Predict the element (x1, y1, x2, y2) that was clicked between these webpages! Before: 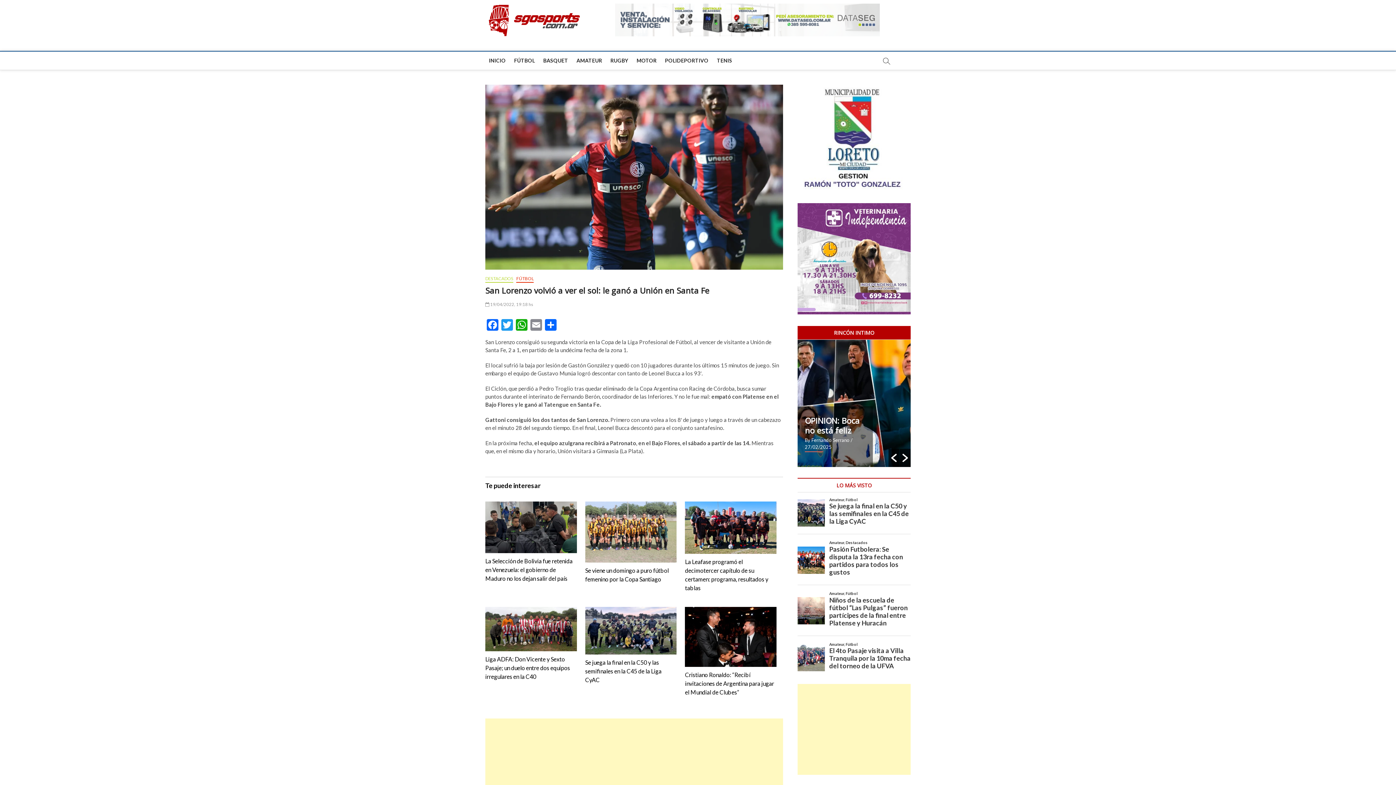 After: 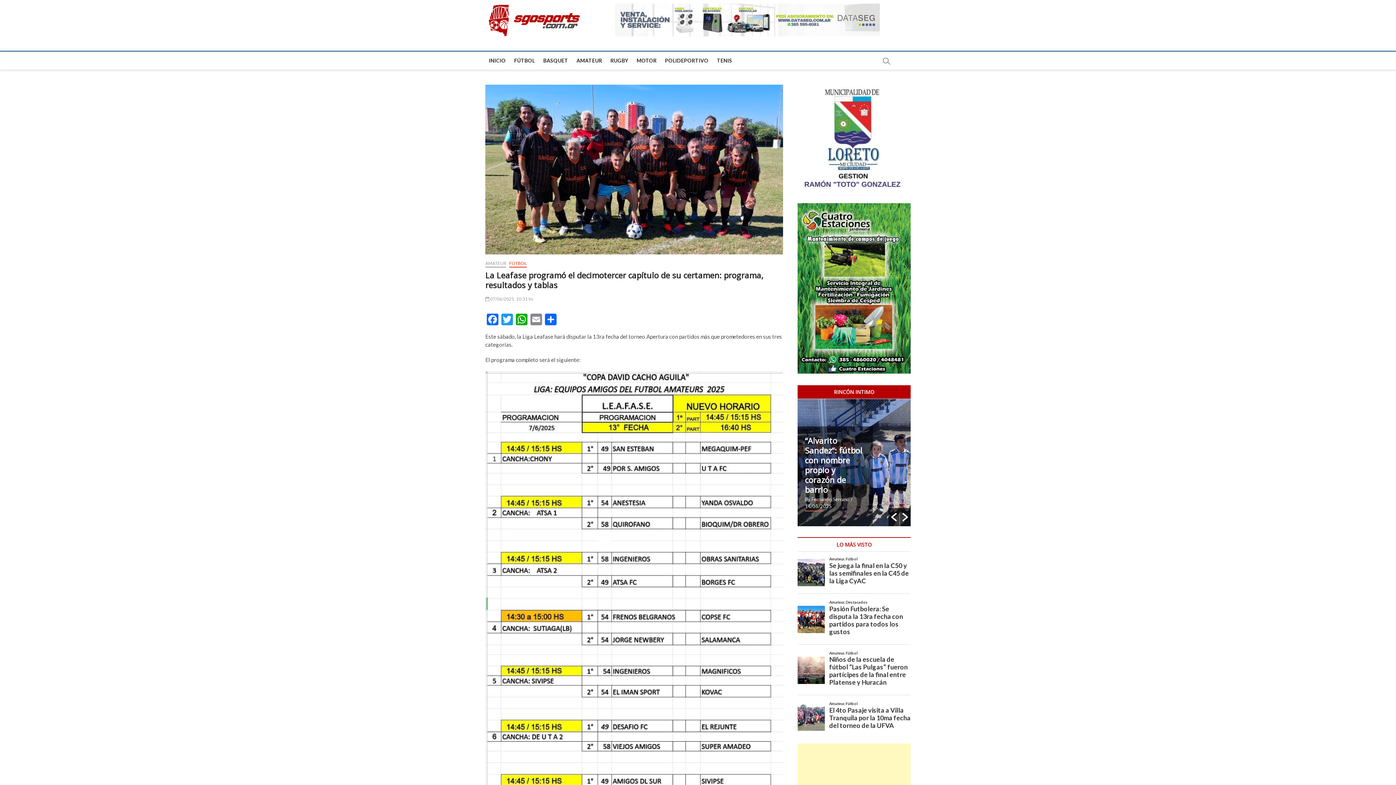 Action: label: La Leafase programó el decimotercer capítulo de su certamen: programa, resultados y tablas bbox: (685, 557, 776, 592)